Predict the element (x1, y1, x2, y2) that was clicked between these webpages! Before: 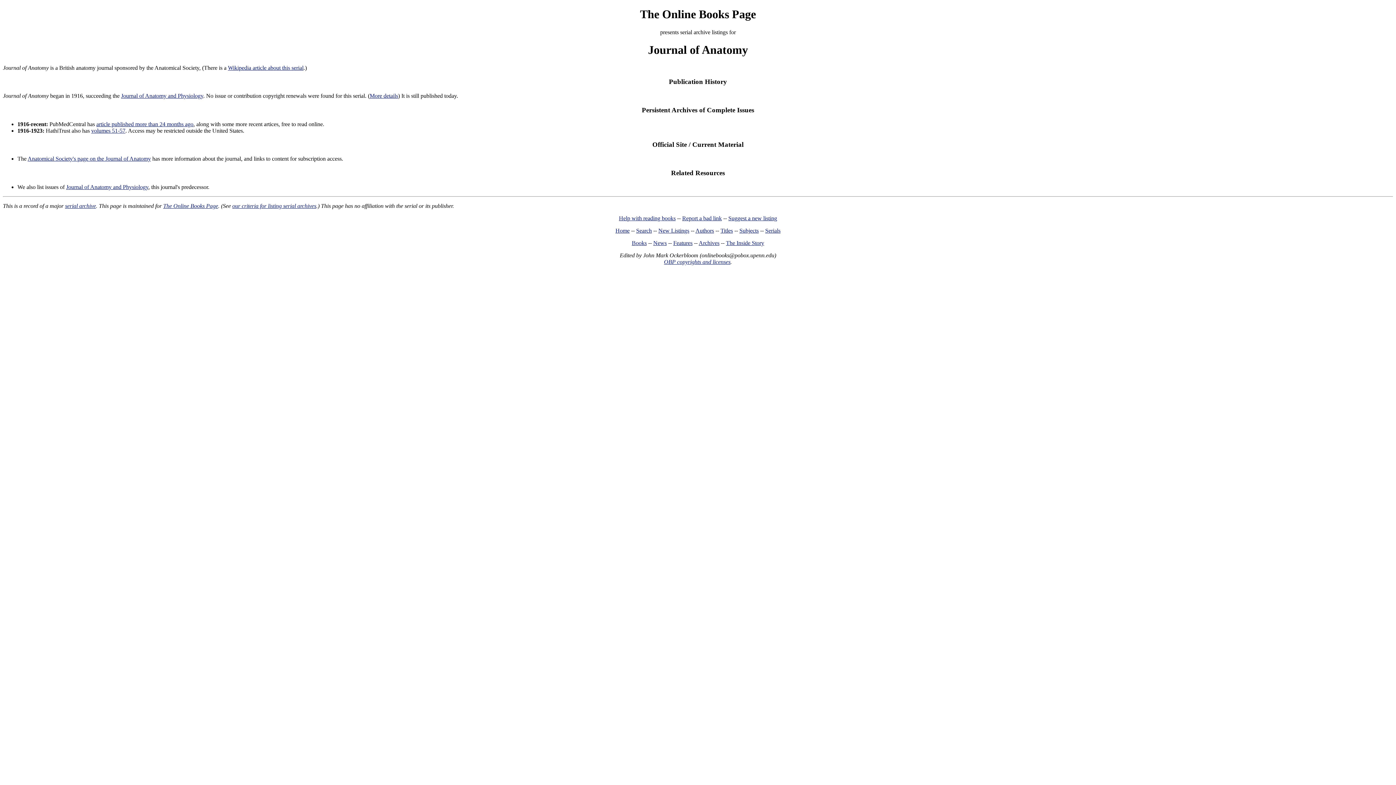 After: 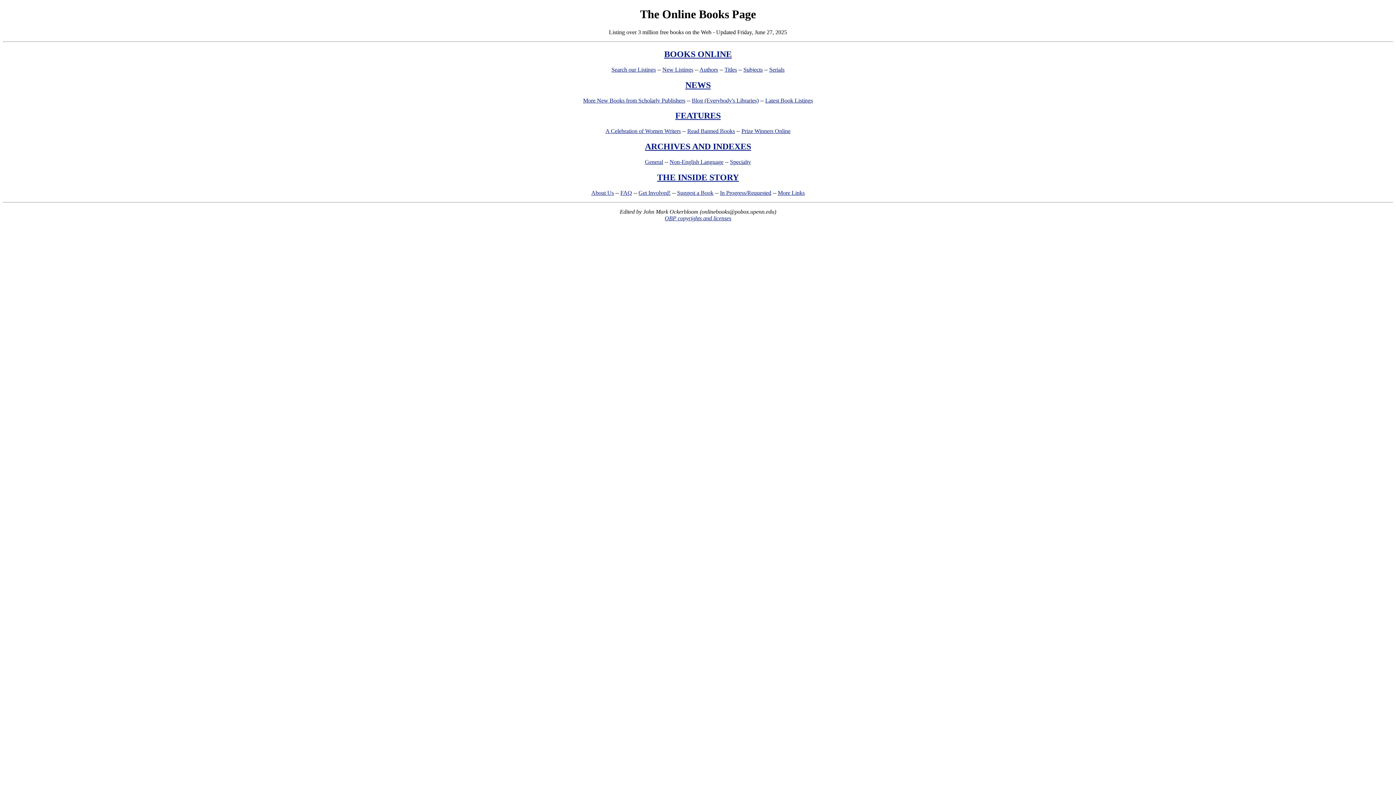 Action: bbox: (163, 202, 218, 208) label: The Online Books Page